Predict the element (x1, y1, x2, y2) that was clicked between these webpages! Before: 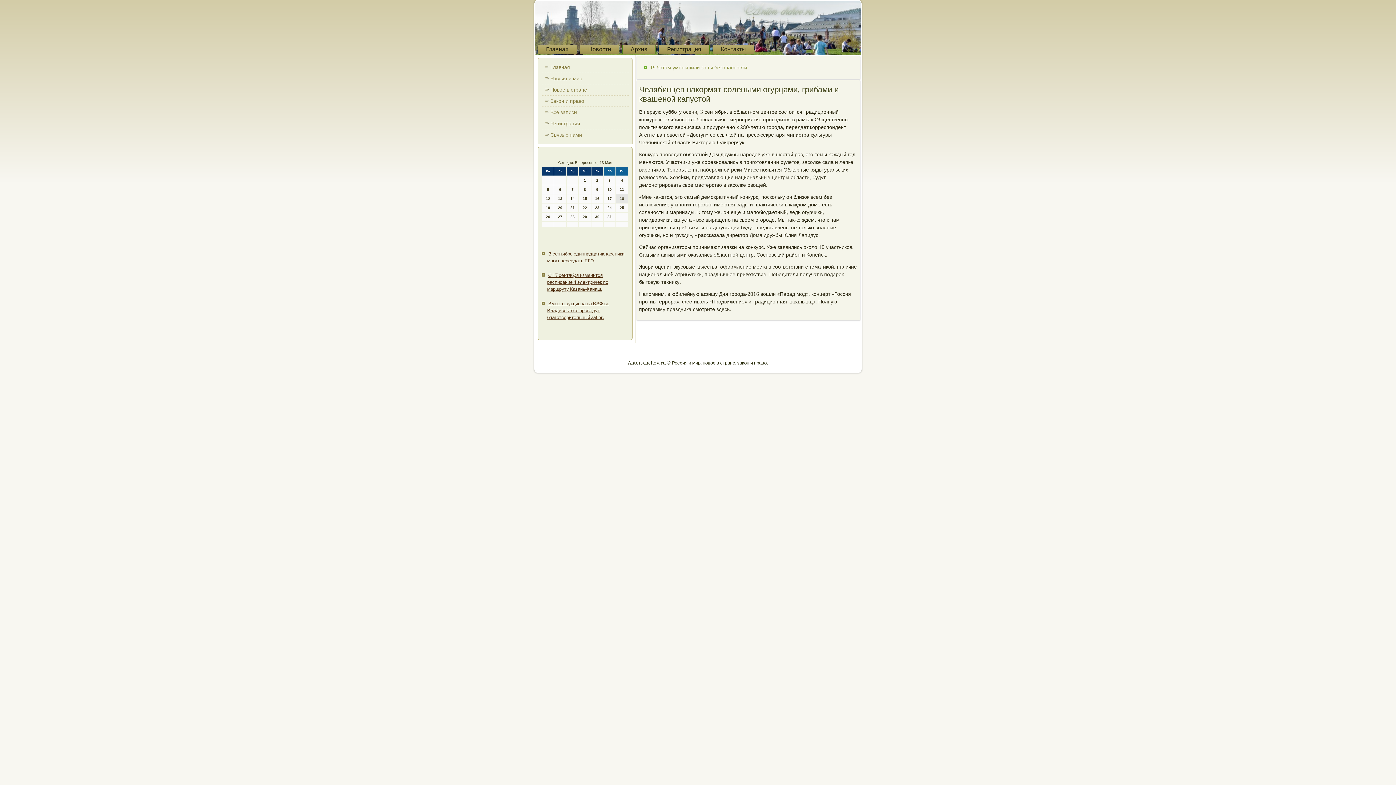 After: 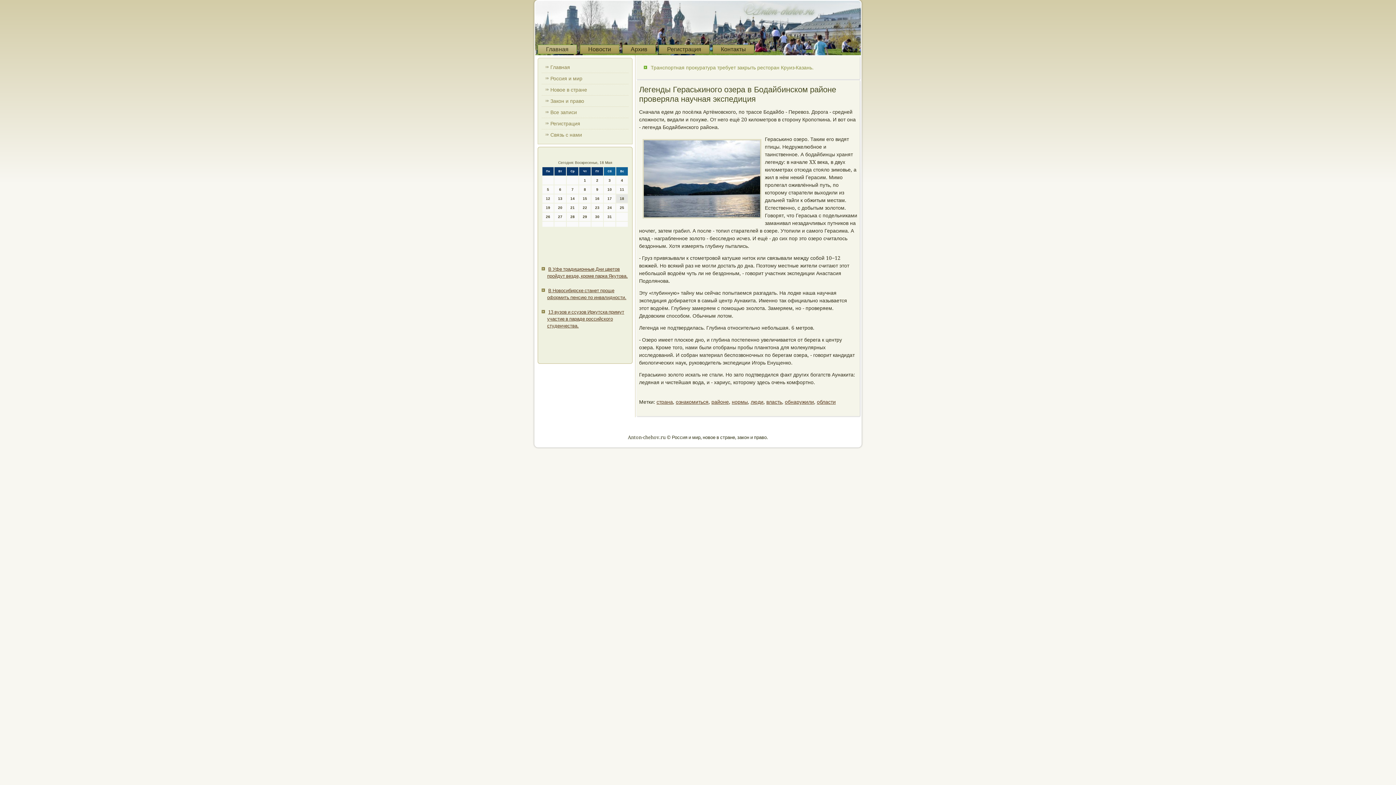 Action: bbox: (537, 44, 577, 54) label: Главная